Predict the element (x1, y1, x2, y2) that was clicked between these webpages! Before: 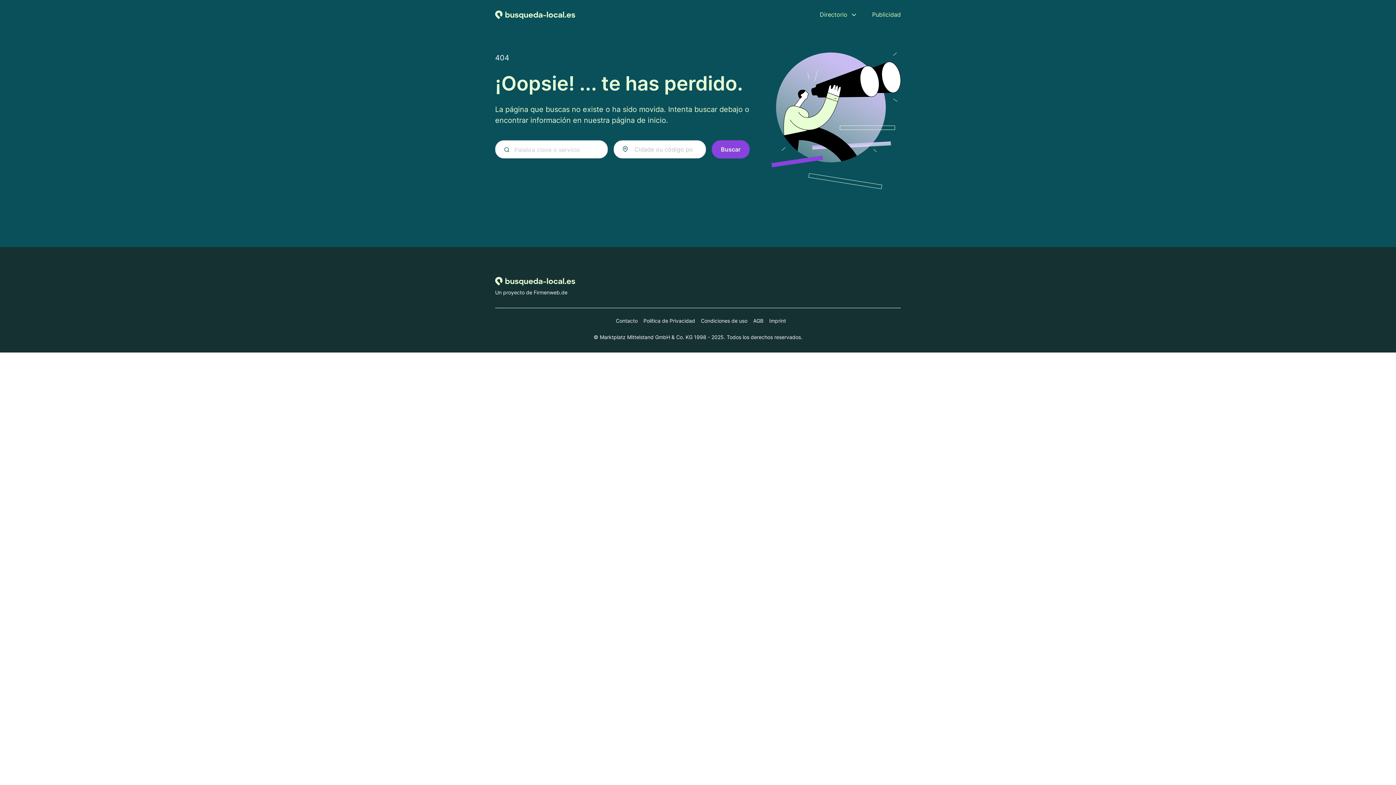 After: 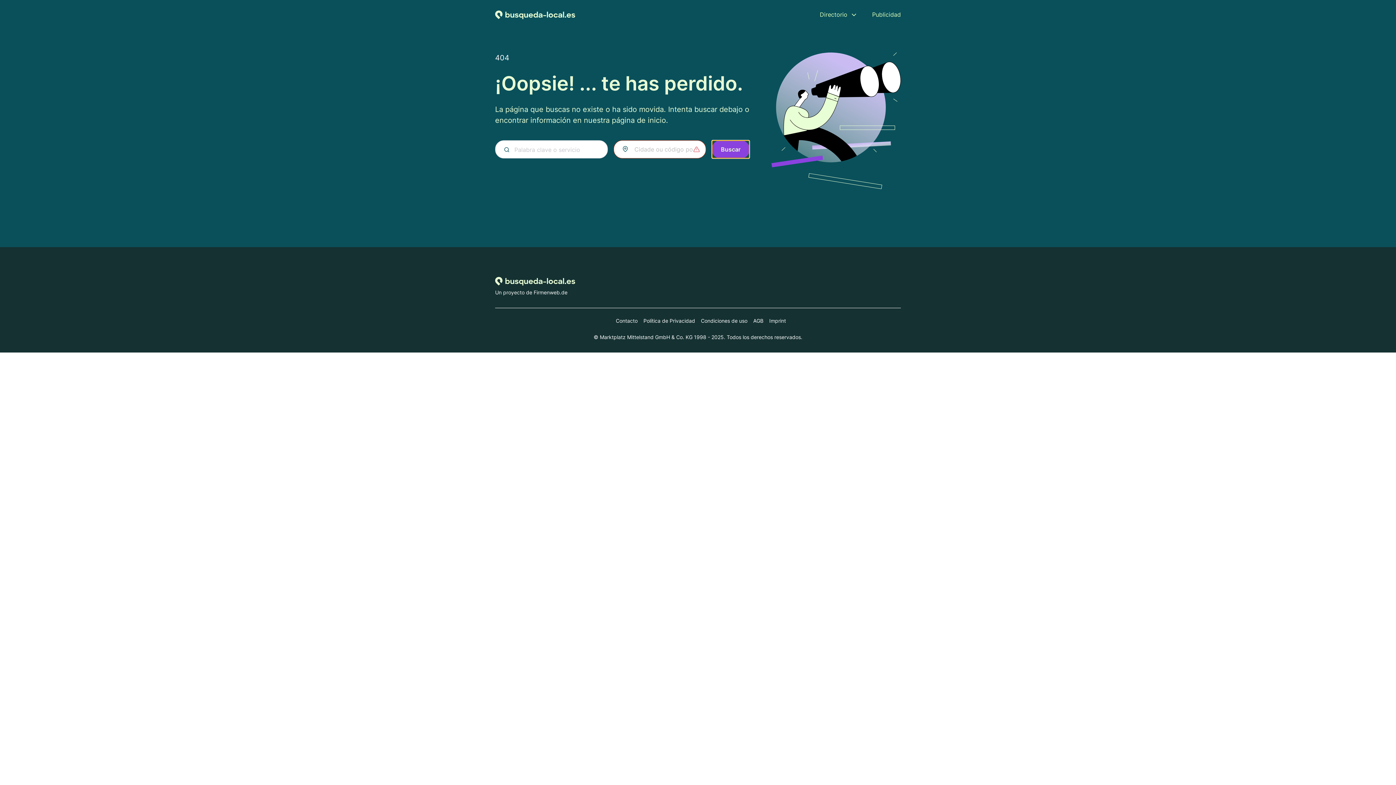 Action: bbox: (712, 140, 749, 158) label: Buscar